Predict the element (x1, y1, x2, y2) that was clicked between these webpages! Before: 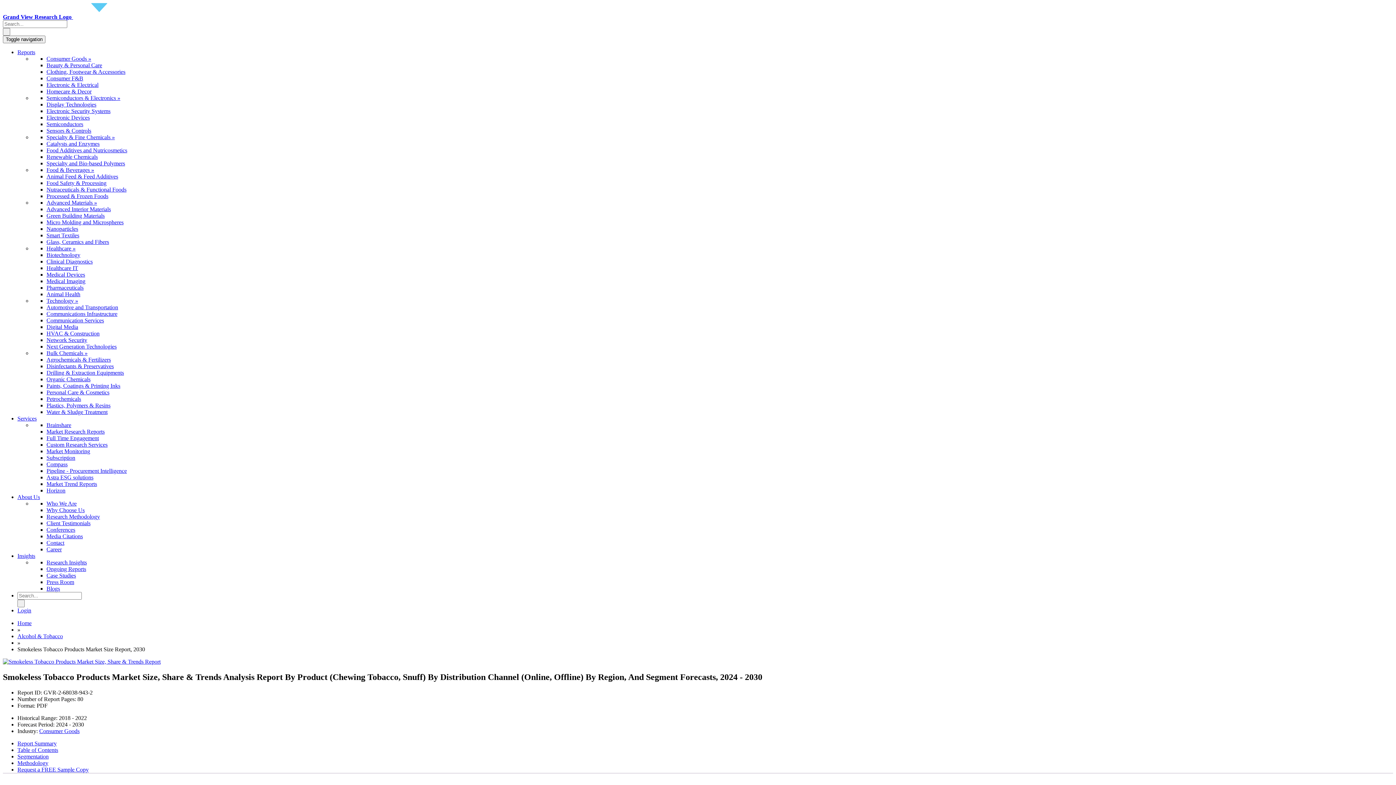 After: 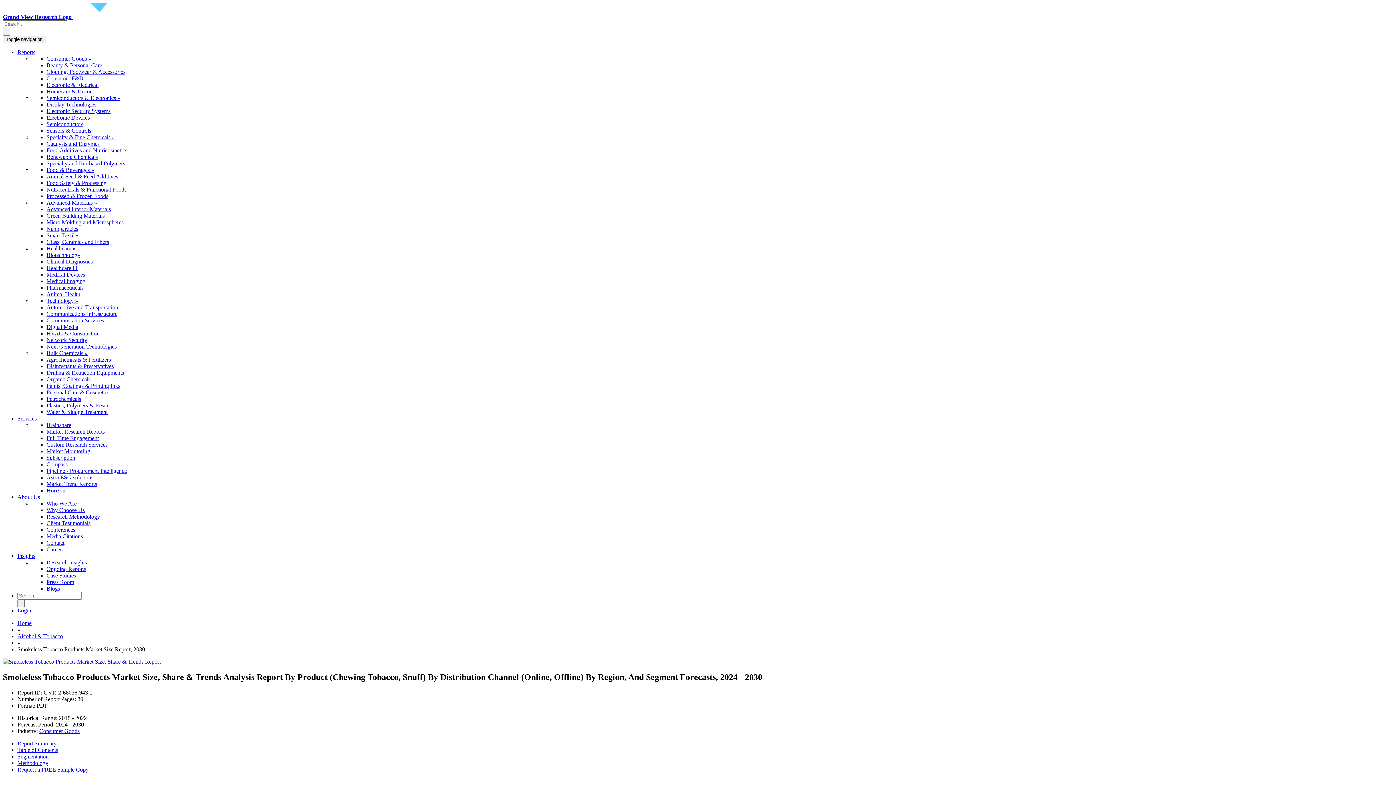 Action: bbox: (17, 494, 40, 500) label: About Us